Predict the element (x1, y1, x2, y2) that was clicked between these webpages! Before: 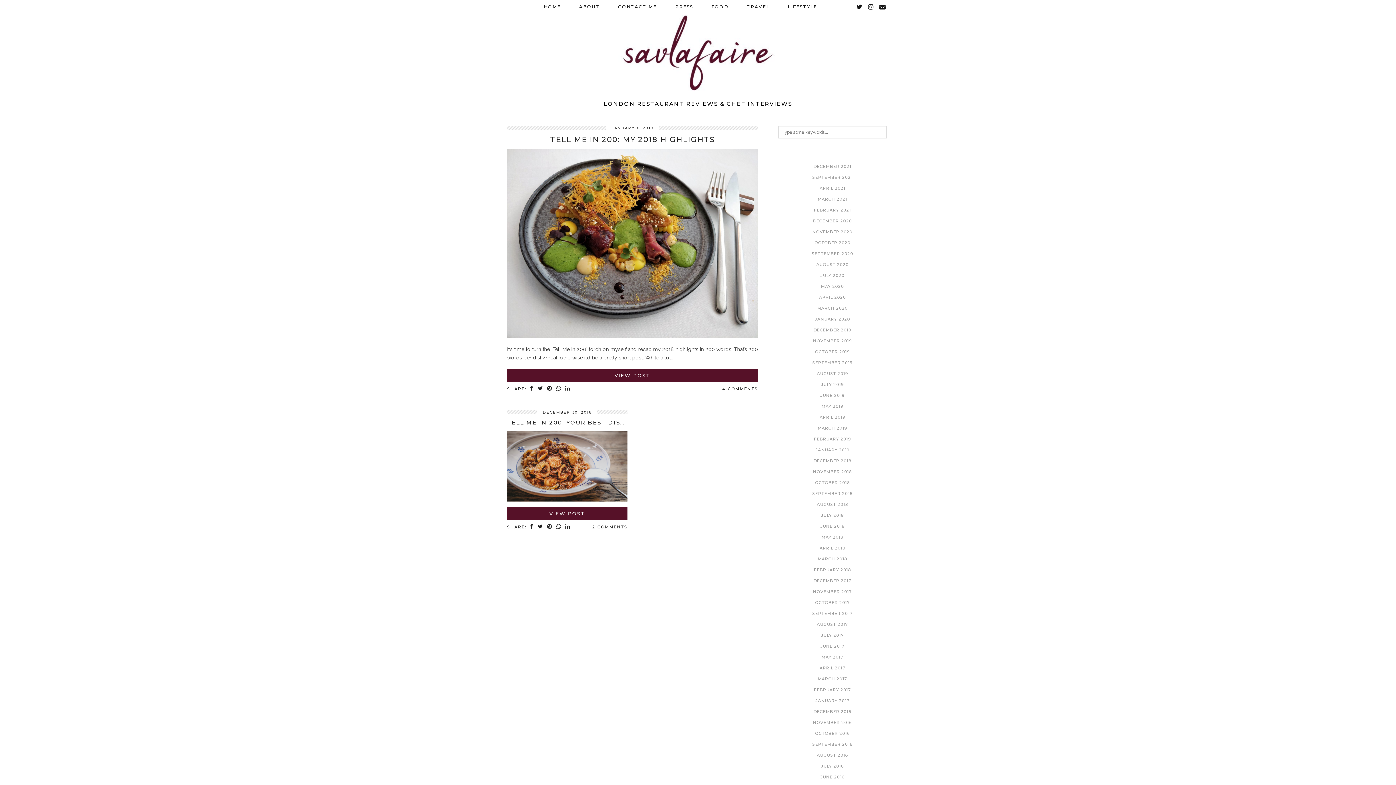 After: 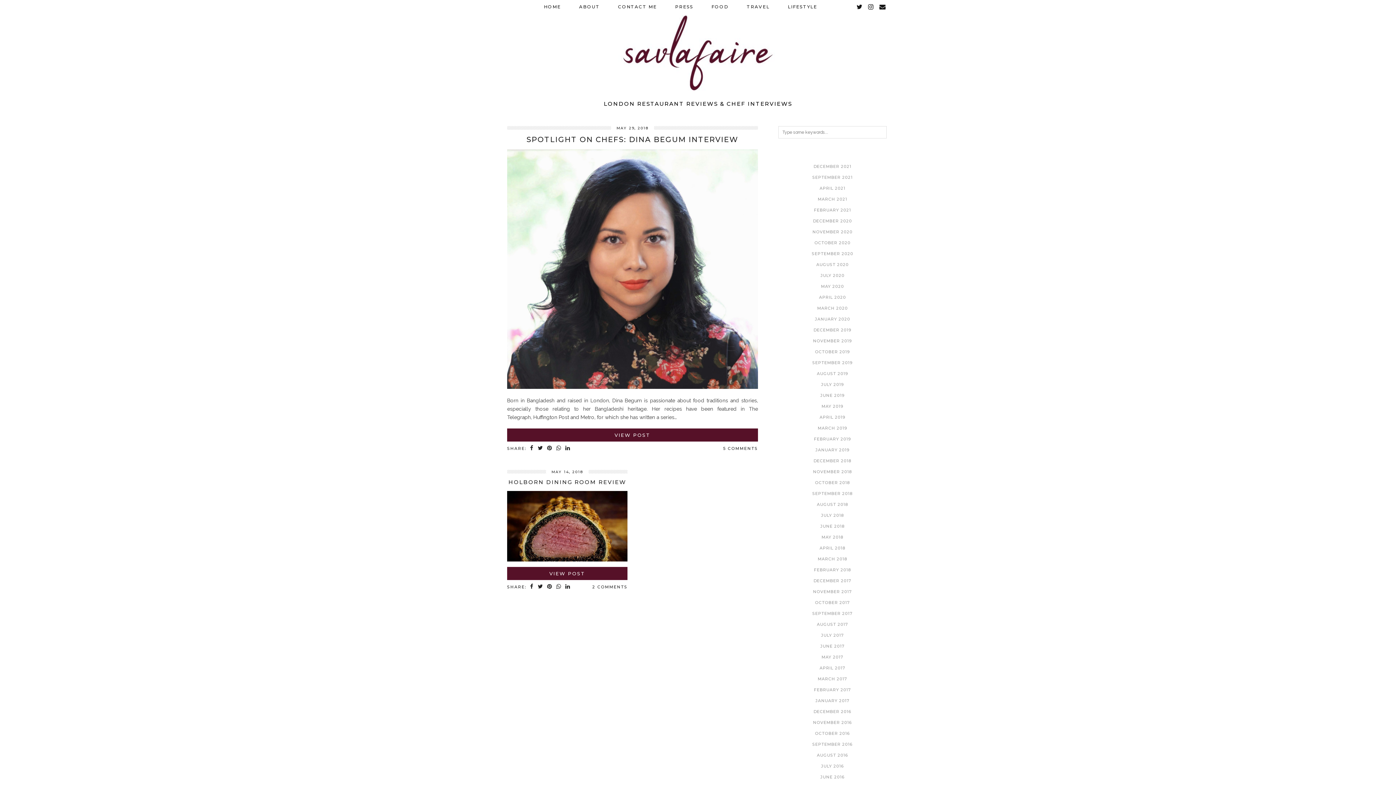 Action: label: MAY 2018 bbox: (778, 533, 886, 541)